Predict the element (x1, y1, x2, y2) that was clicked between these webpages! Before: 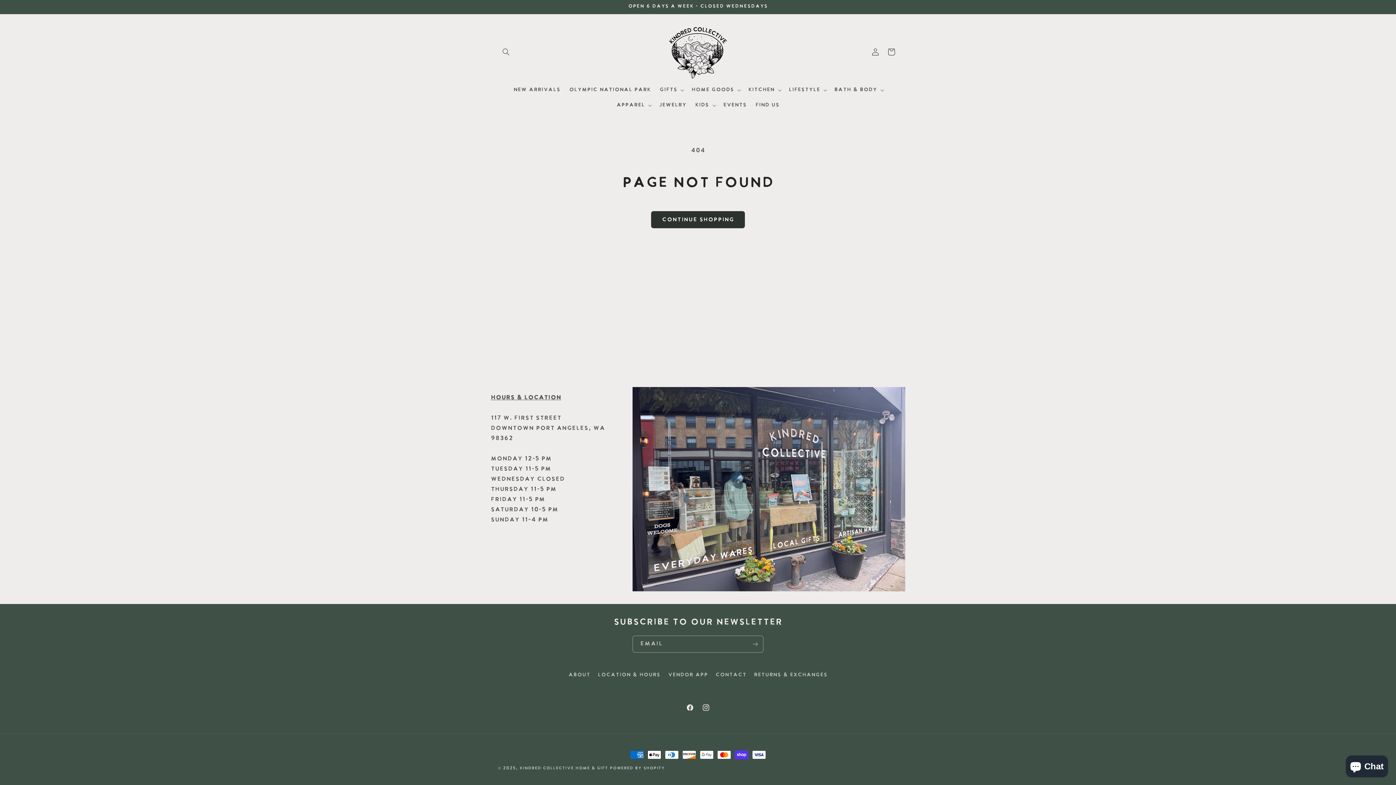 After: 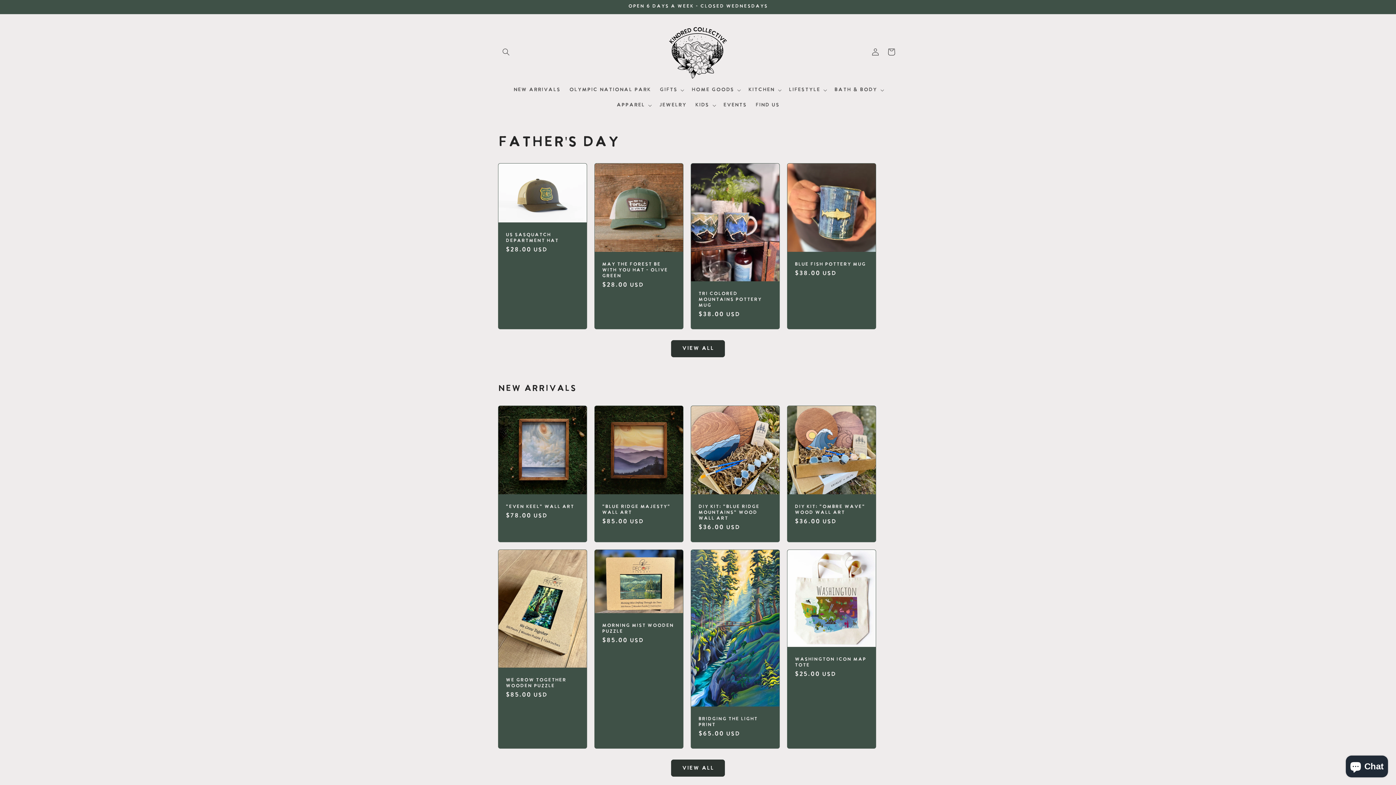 Action: bbox: (659, 21, 737, 82)